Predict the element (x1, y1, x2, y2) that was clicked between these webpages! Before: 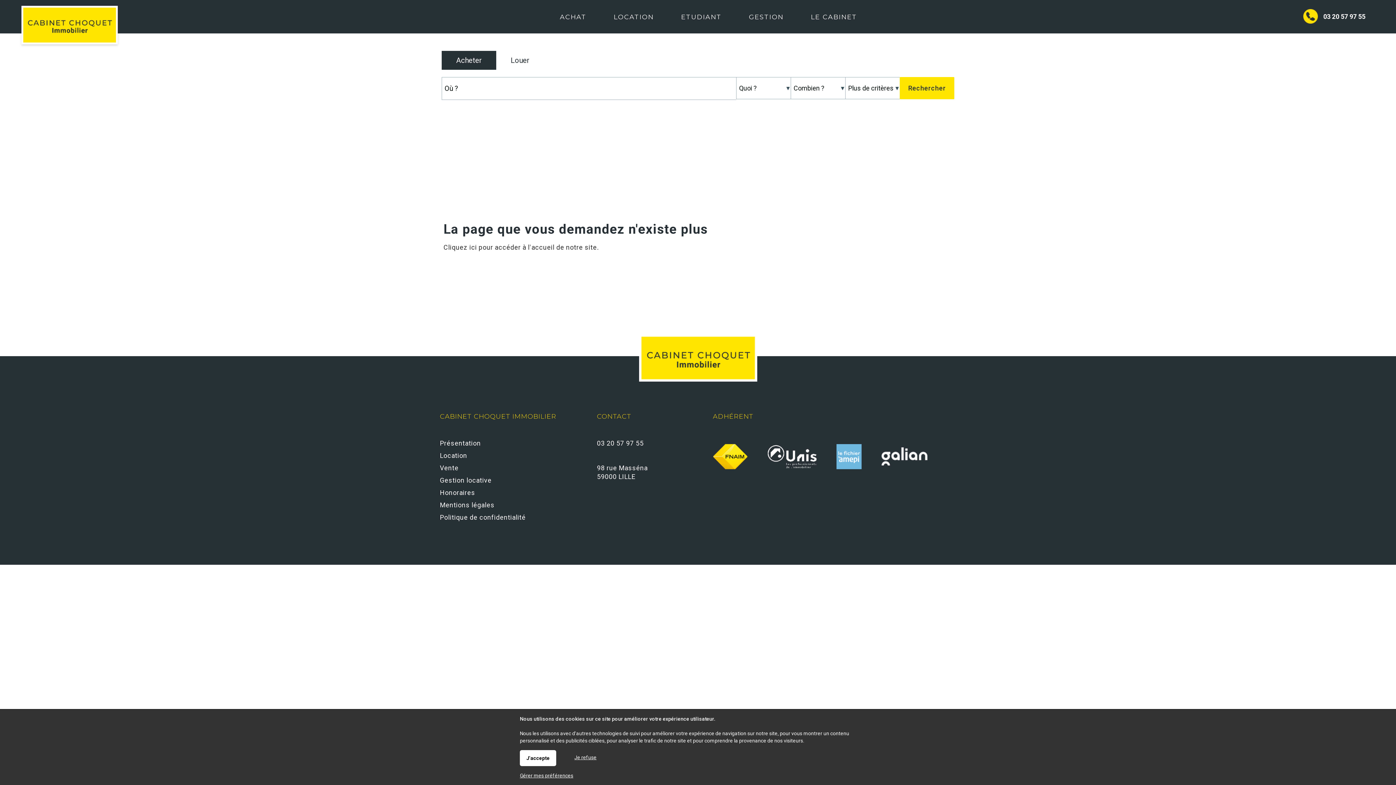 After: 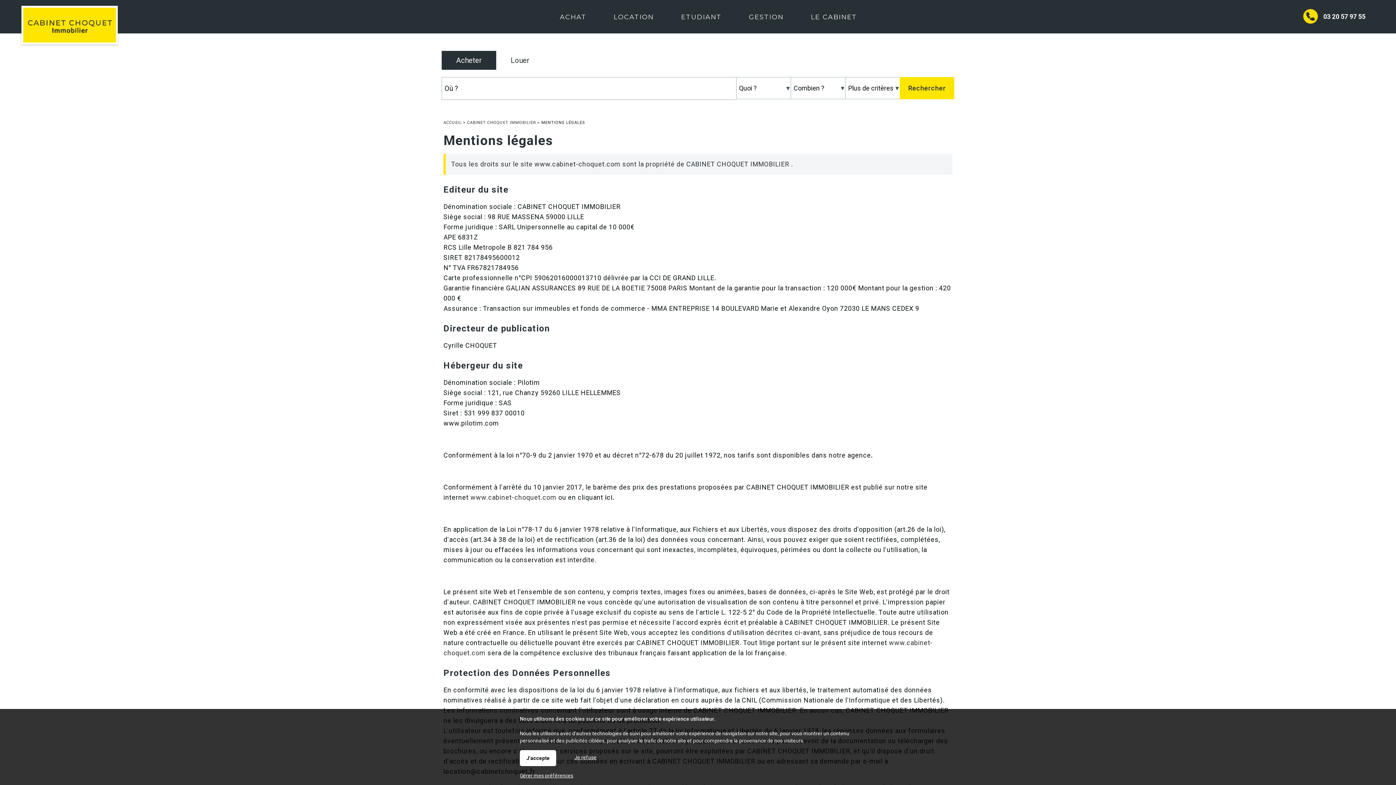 Action: bbox: (440, 501, 494, 509) label: Mentions légales